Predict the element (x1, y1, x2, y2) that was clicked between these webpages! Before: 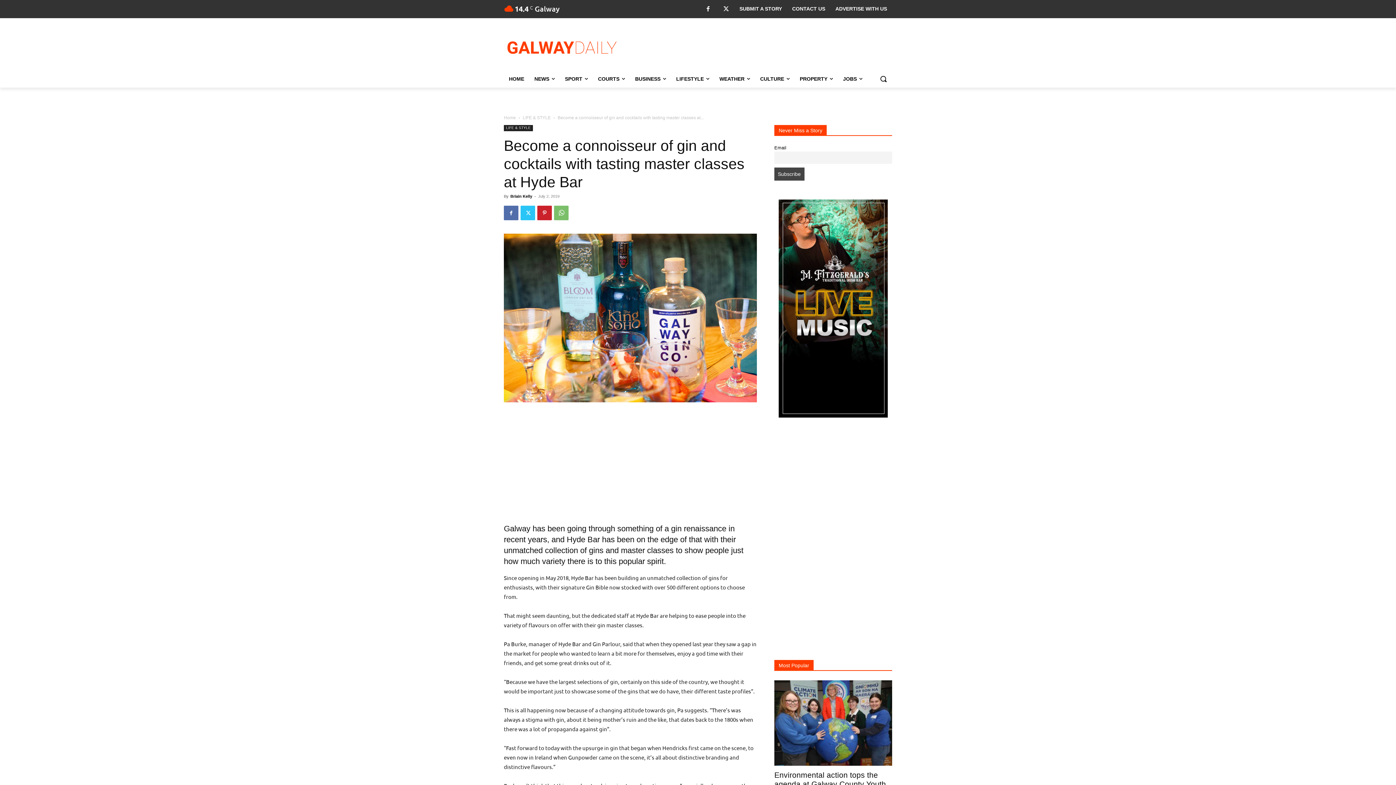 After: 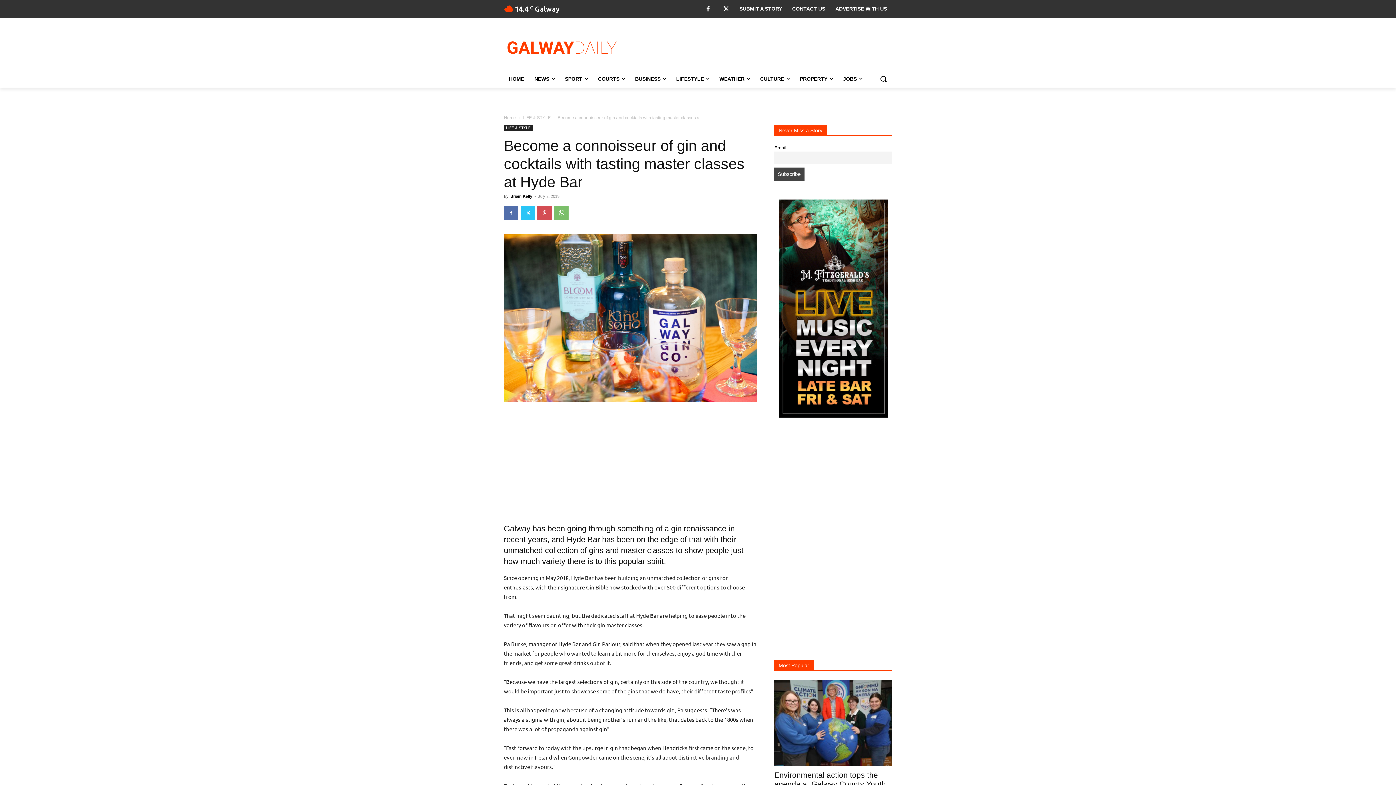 Action: bbox: (537, 205, 552, 220)